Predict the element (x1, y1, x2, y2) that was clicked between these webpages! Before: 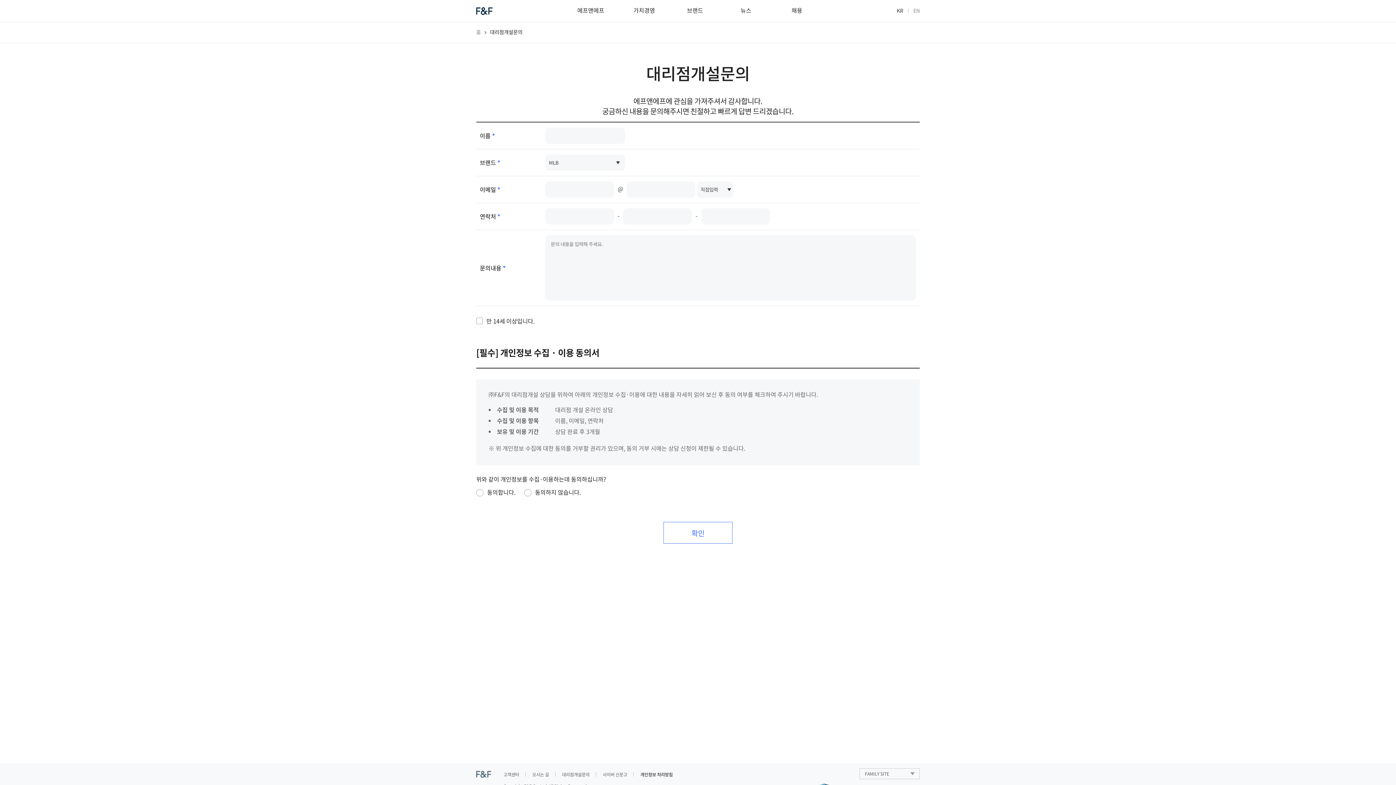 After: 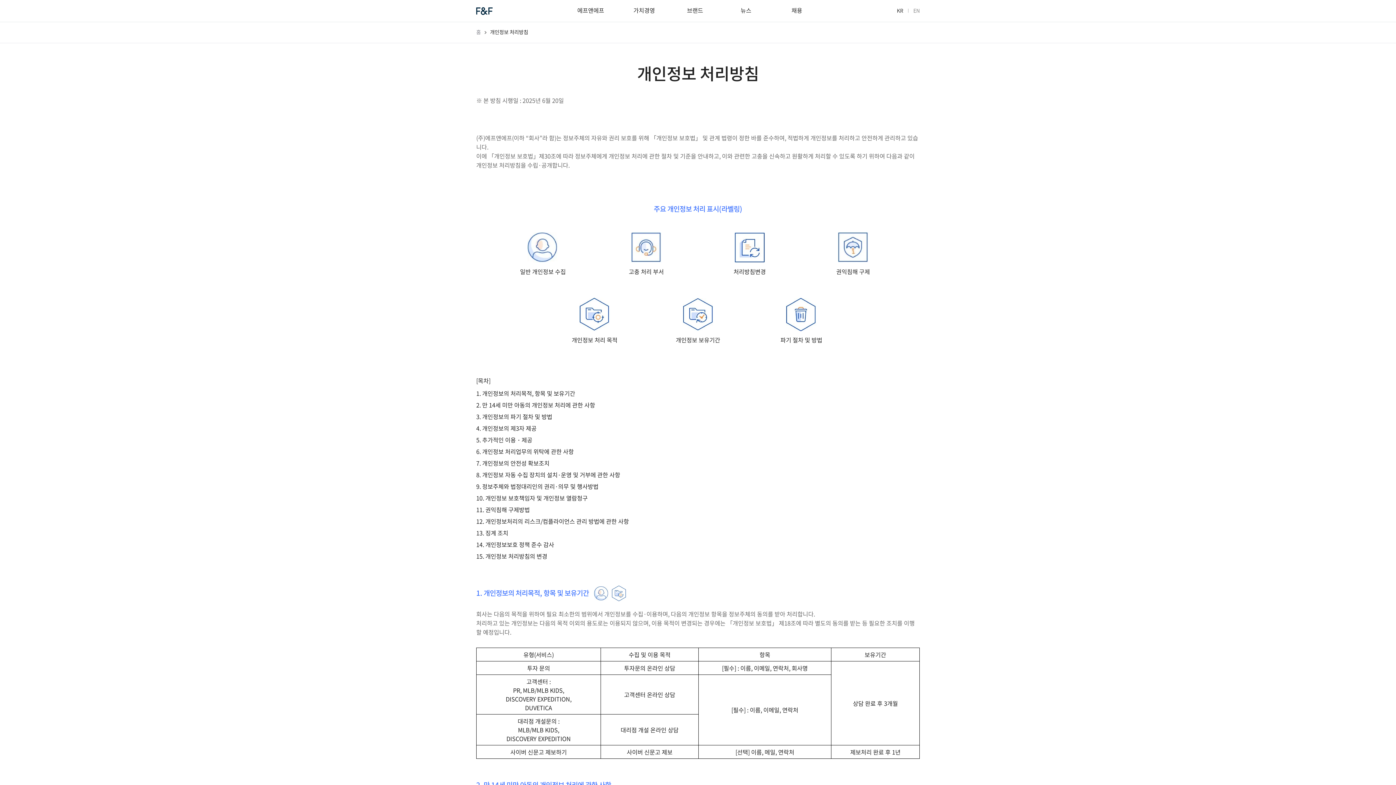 Action: bbox: (640, 771, 672, 778) label: 개인정보 처리방침